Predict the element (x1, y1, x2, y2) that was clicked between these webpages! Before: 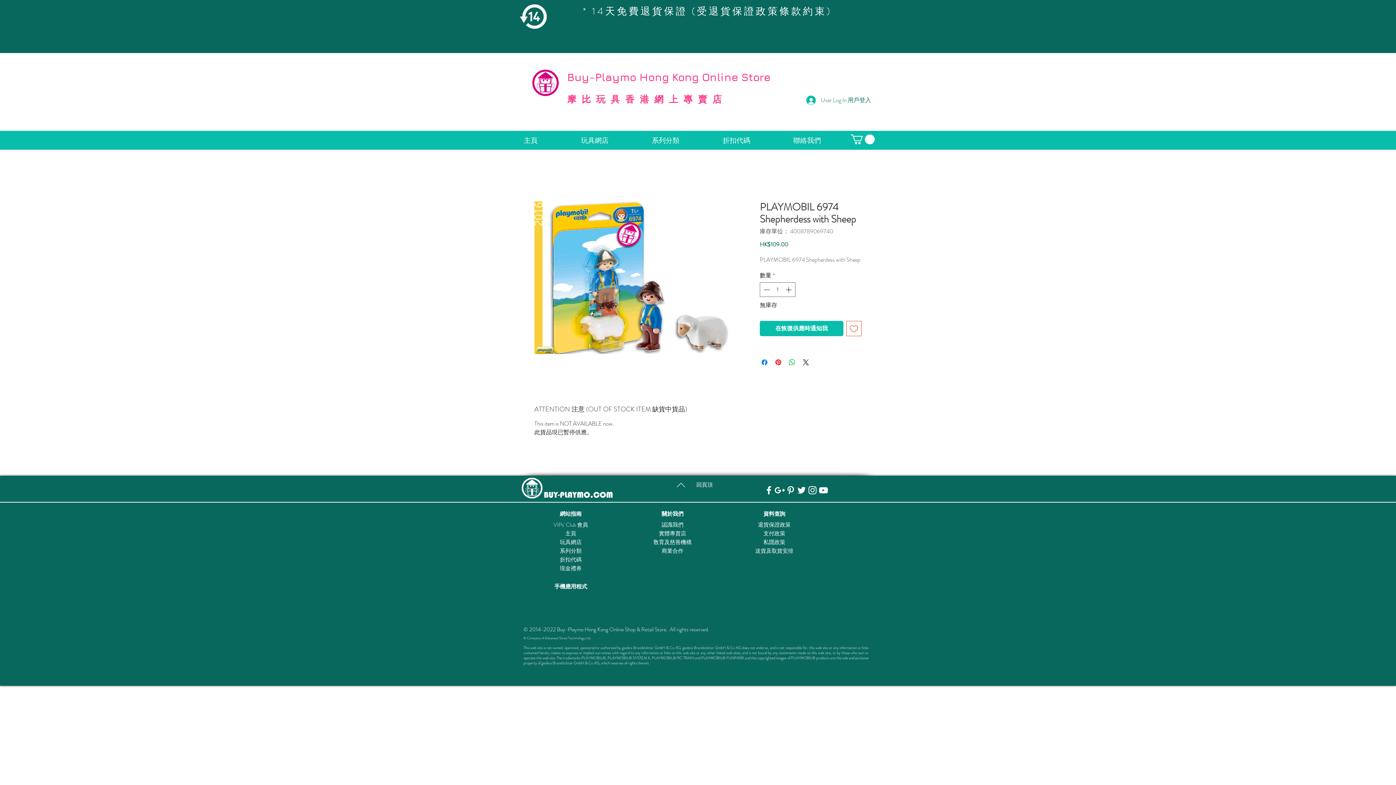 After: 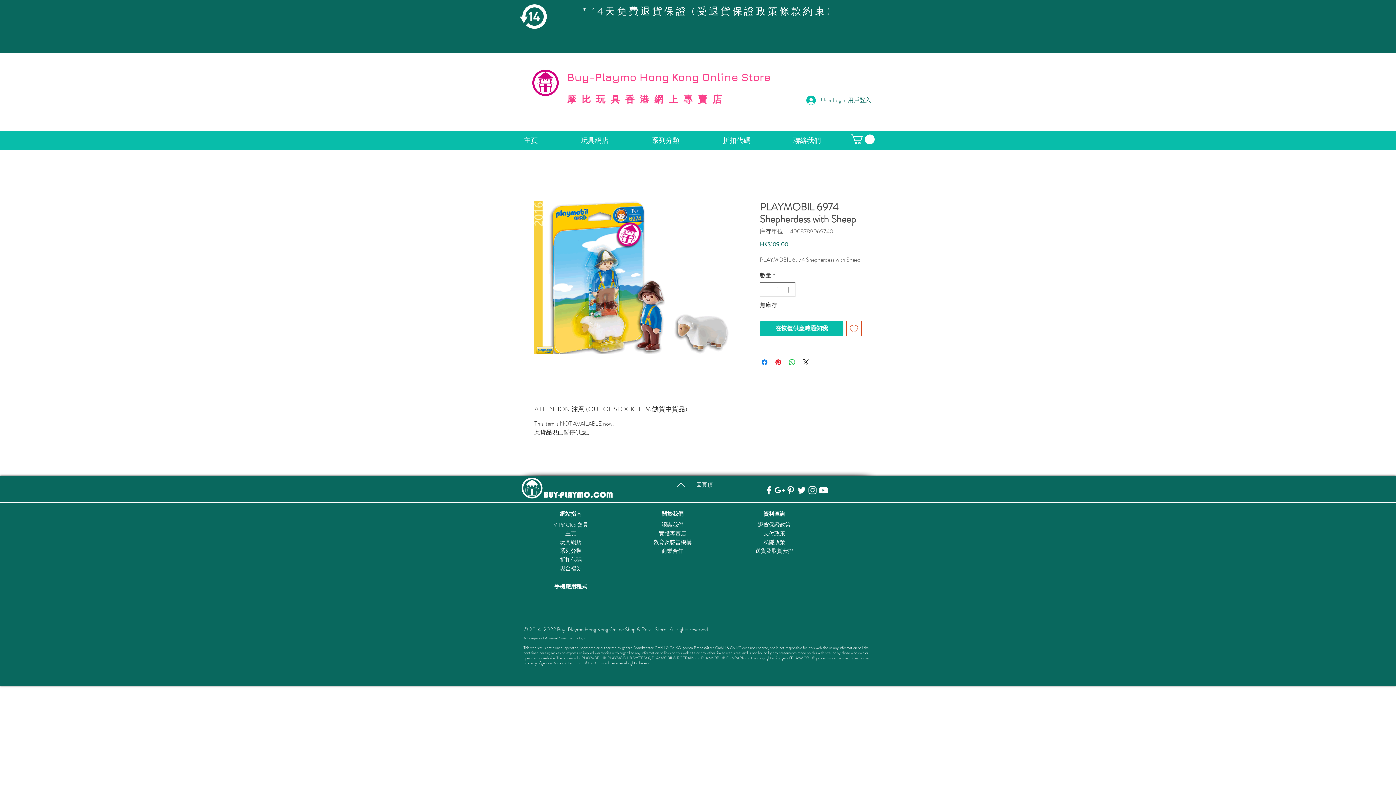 Action: bbox: (676, 480, 685, 488)